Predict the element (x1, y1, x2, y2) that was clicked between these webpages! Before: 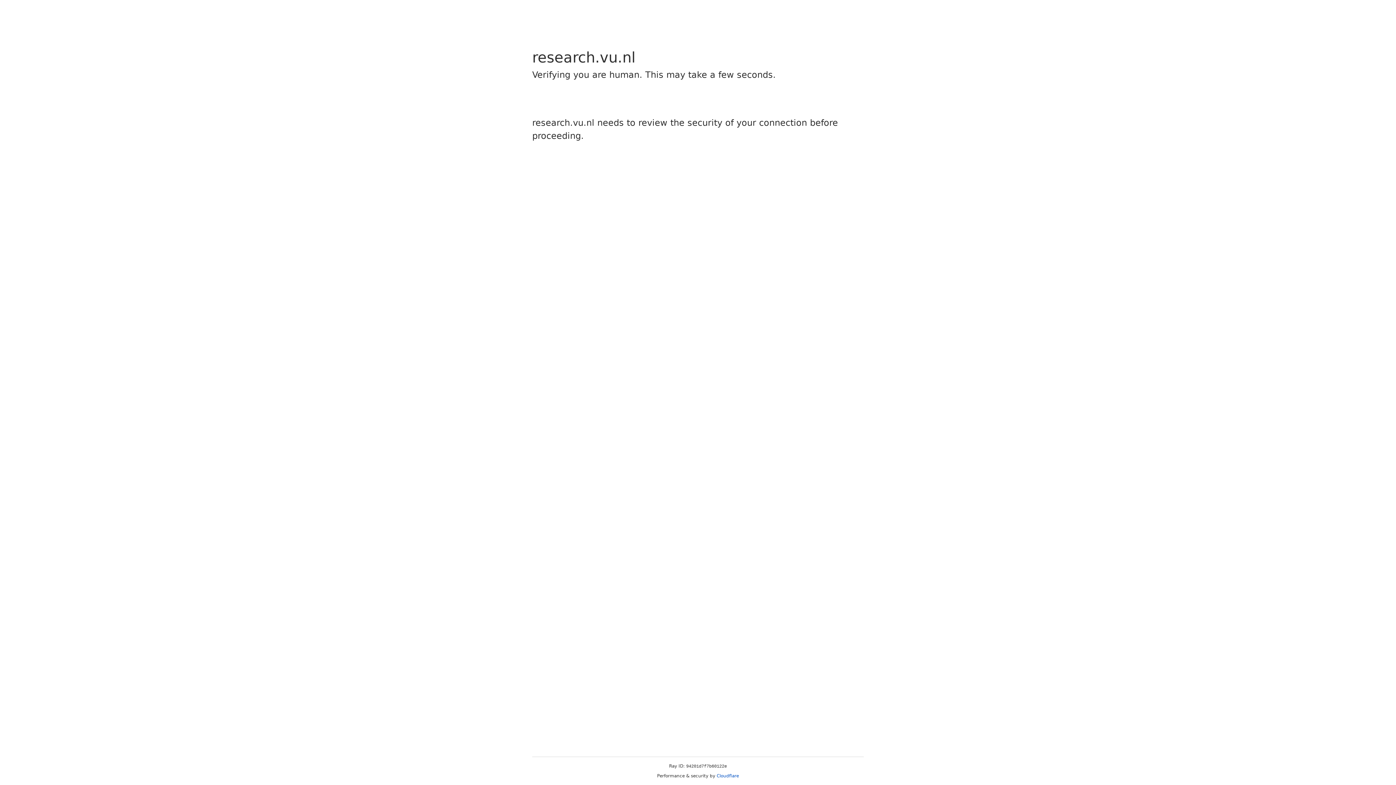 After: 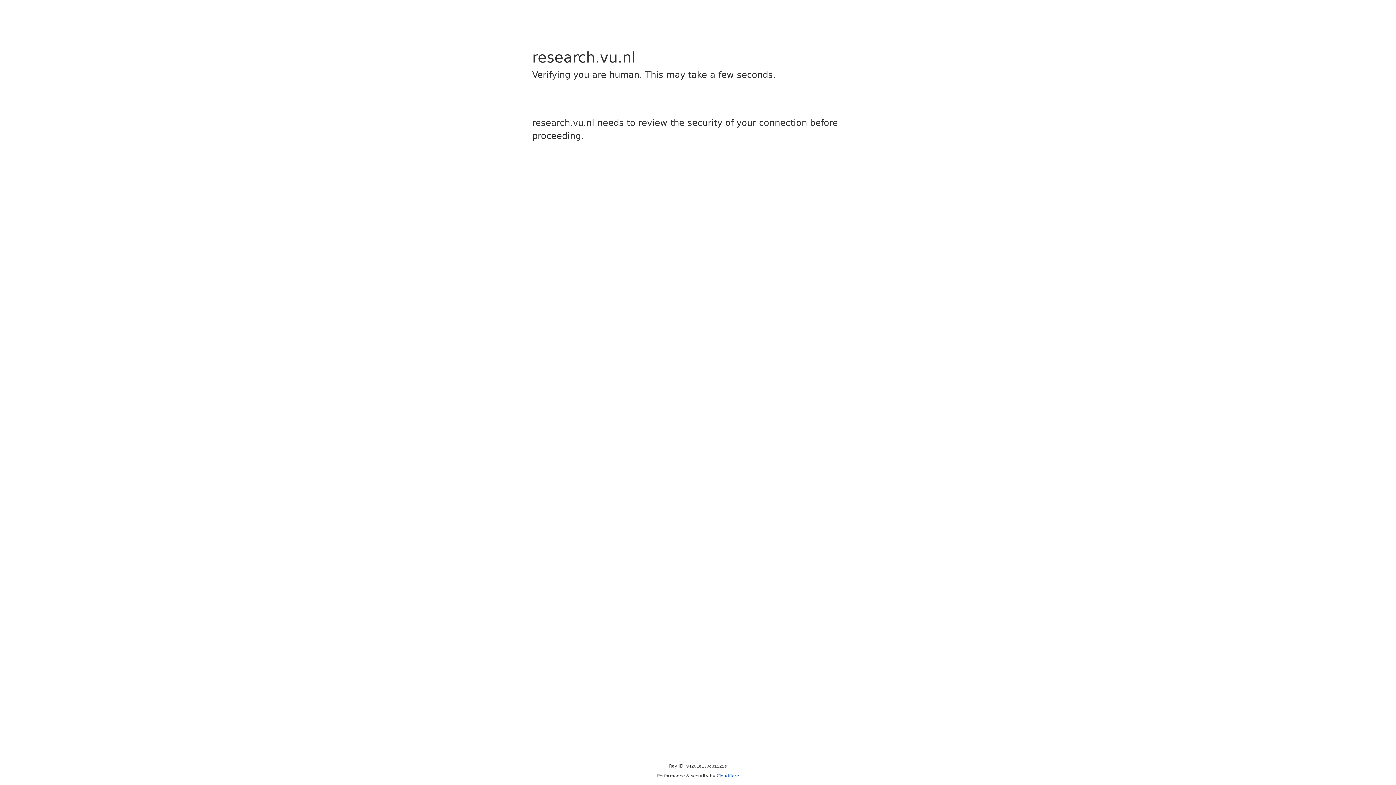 Action: label: Cloudflare bbox: (716, 773, 739, 778)